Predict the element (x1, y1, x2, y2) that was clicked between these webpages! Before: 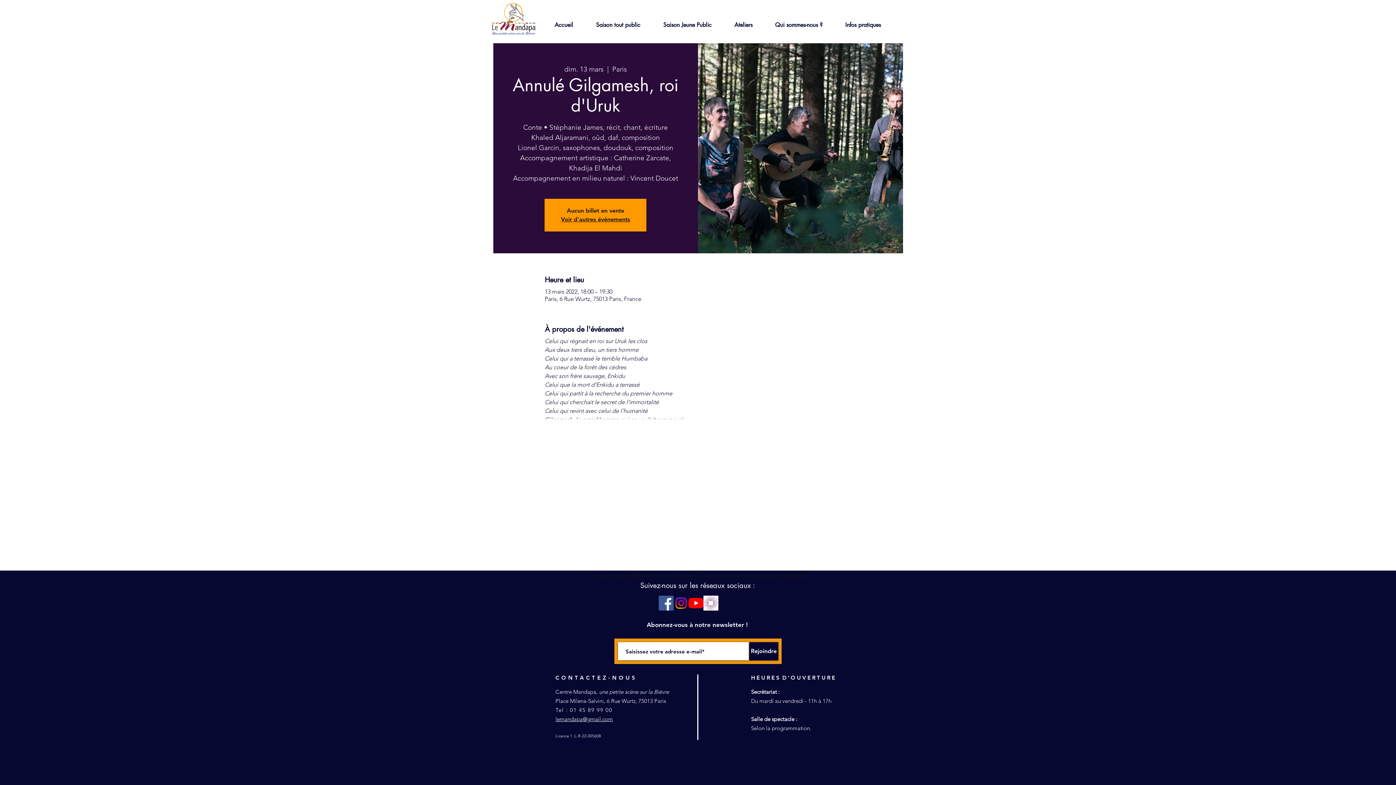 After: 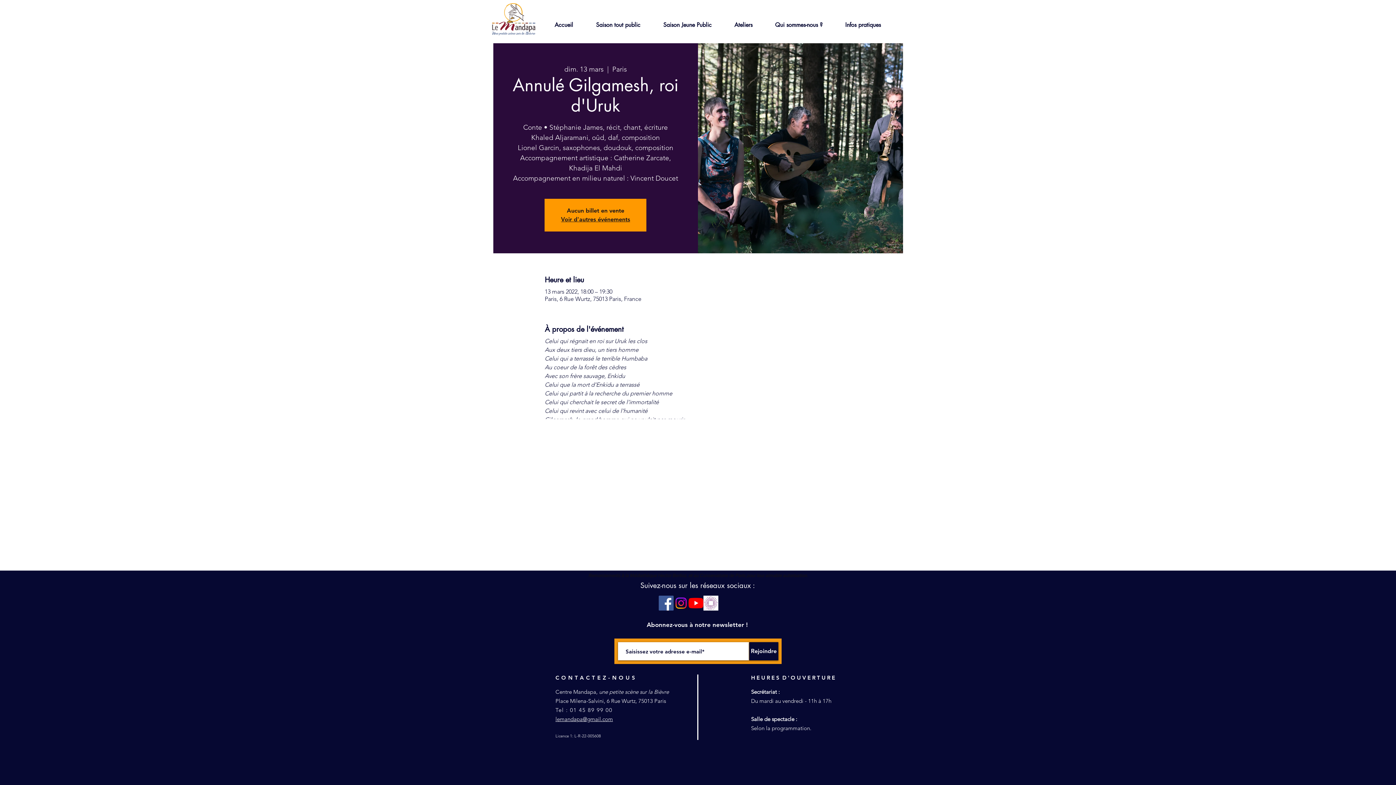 Action: bbox: (555, 716, 557, 722) label: l